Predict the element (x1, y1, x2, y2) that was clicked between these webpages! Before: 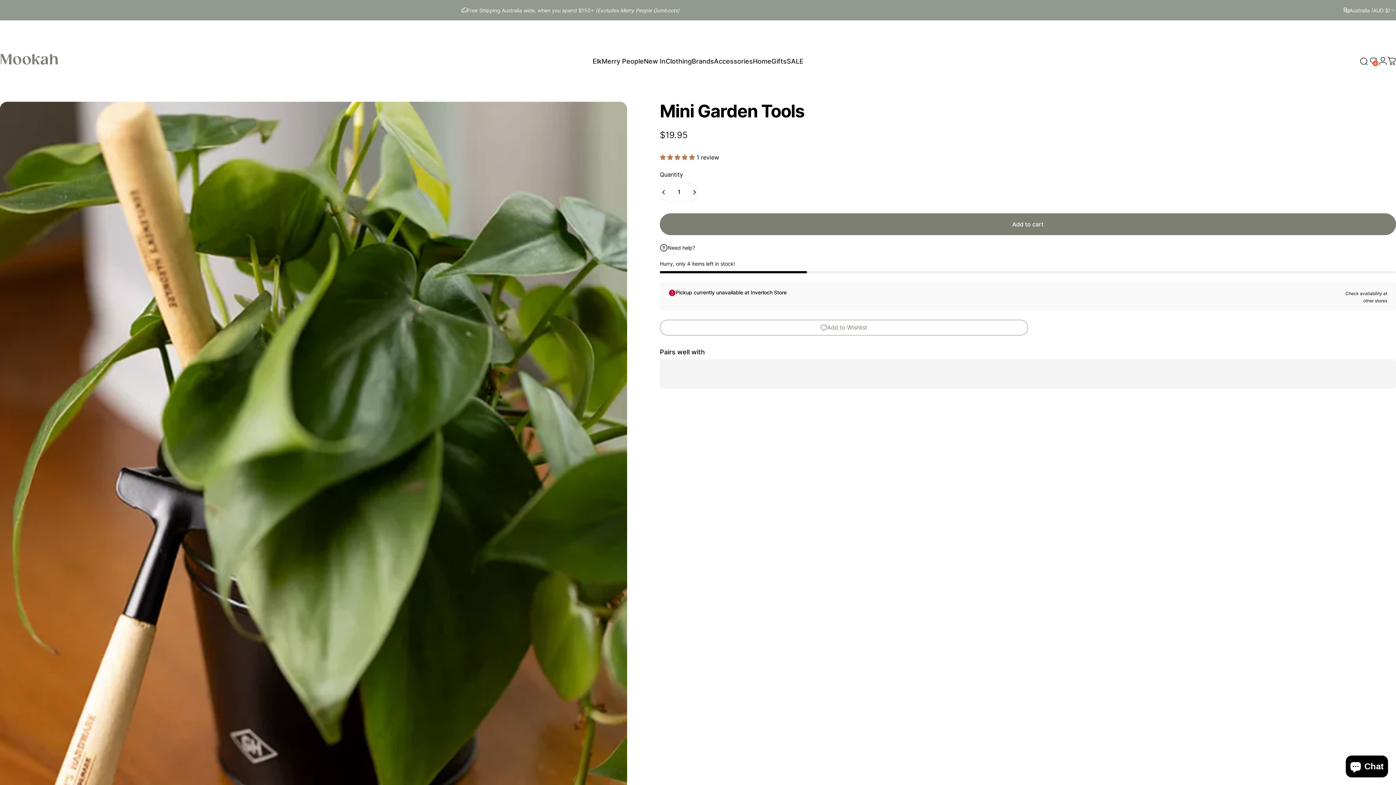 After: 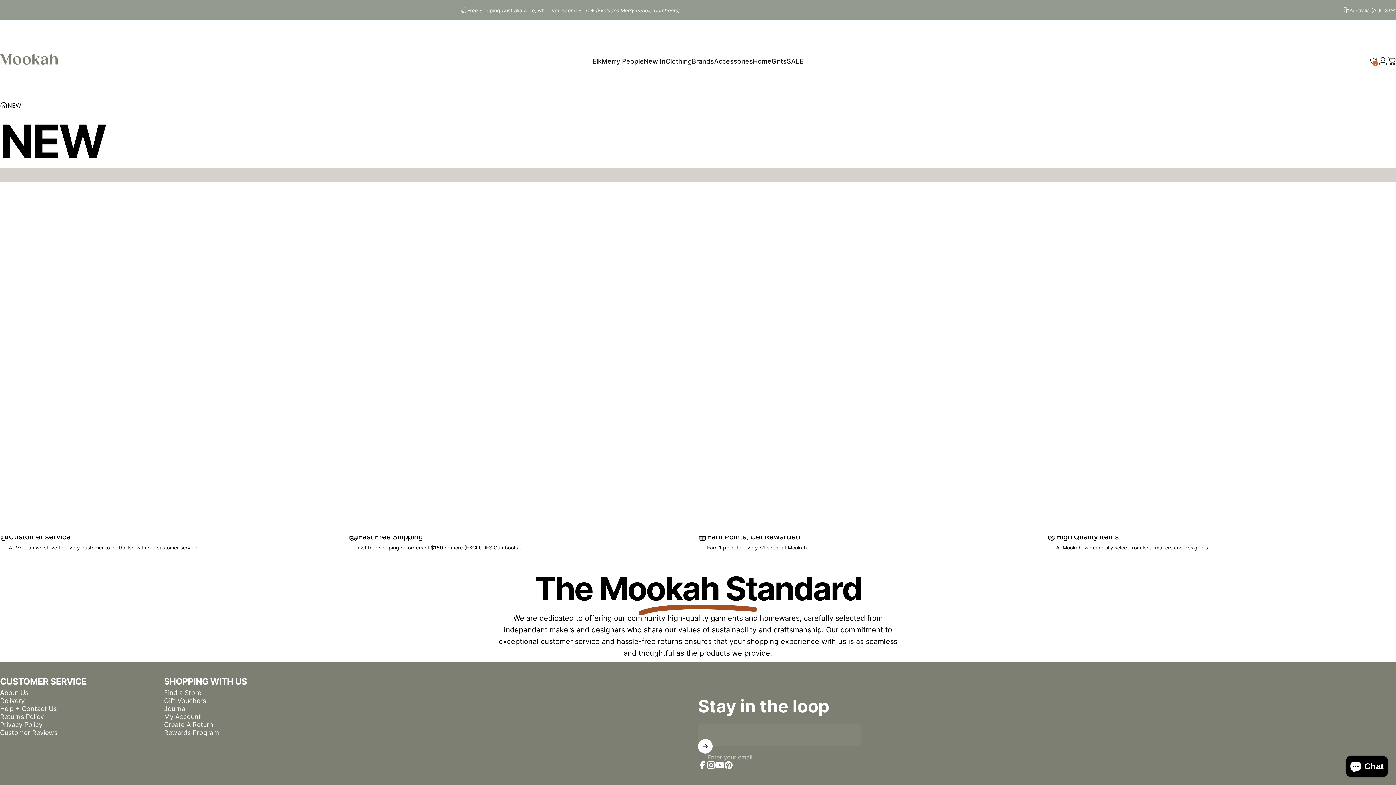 Action: bbox: (644, 53, 665, 68) label: New In
New In